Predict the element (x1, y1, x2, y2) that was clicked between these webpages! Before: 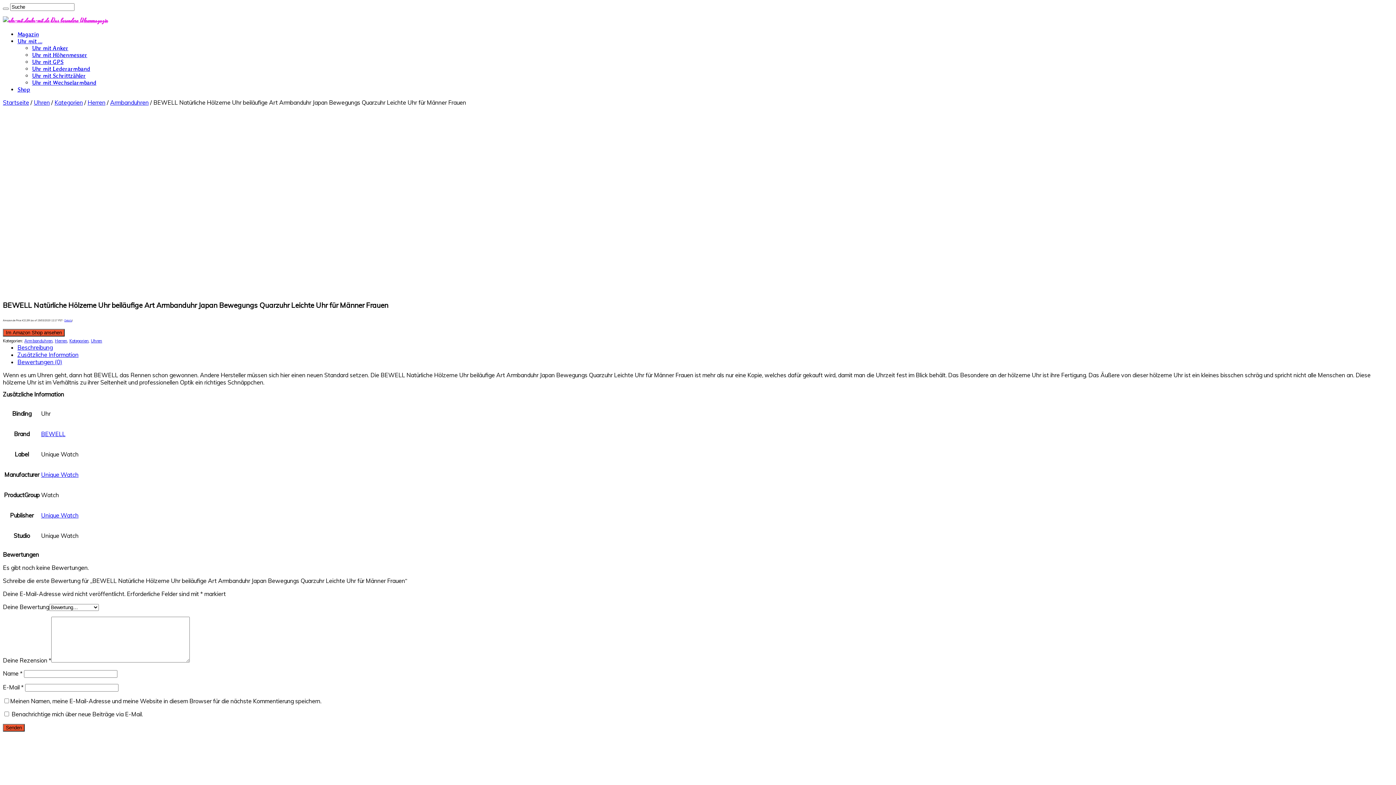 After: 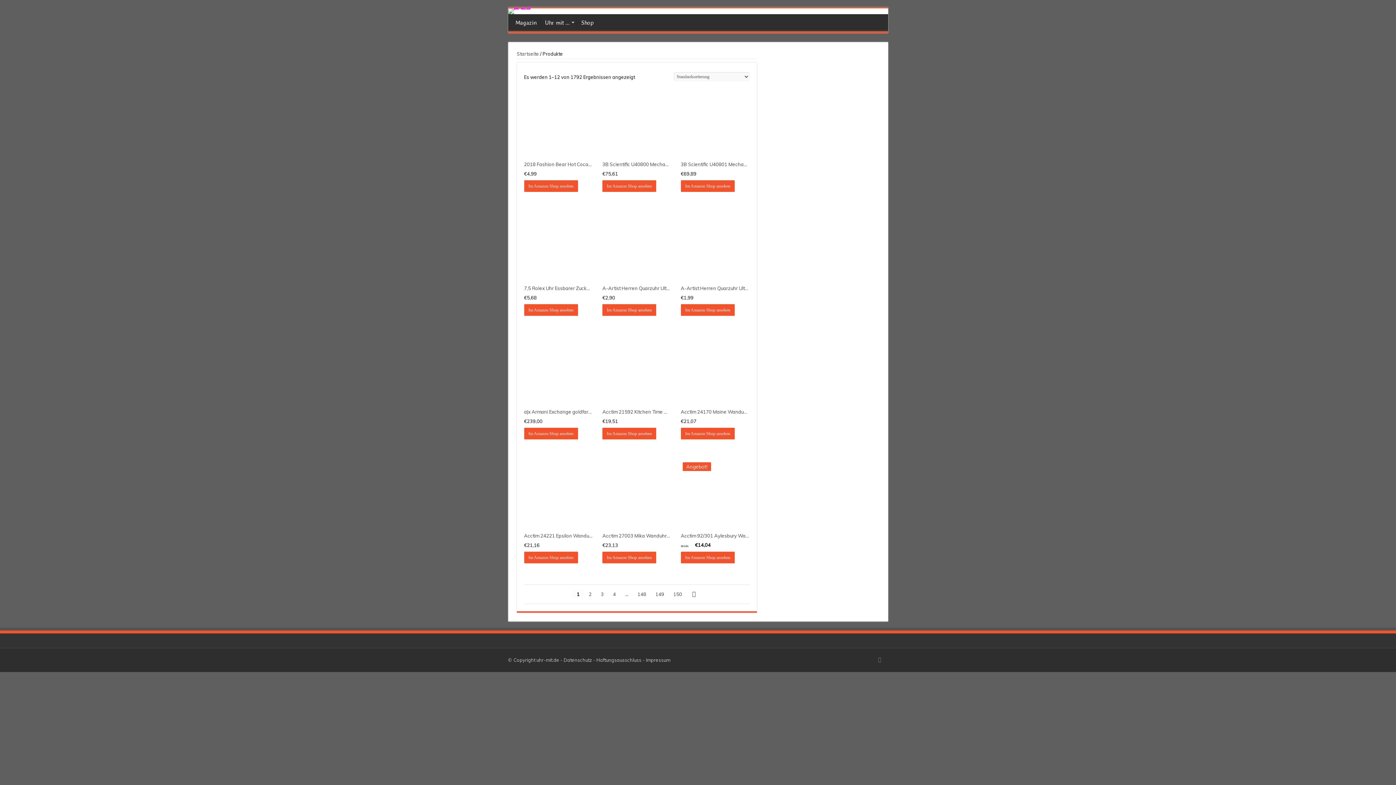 Action: label: Shop bbox: (17, 86, 30, 93)